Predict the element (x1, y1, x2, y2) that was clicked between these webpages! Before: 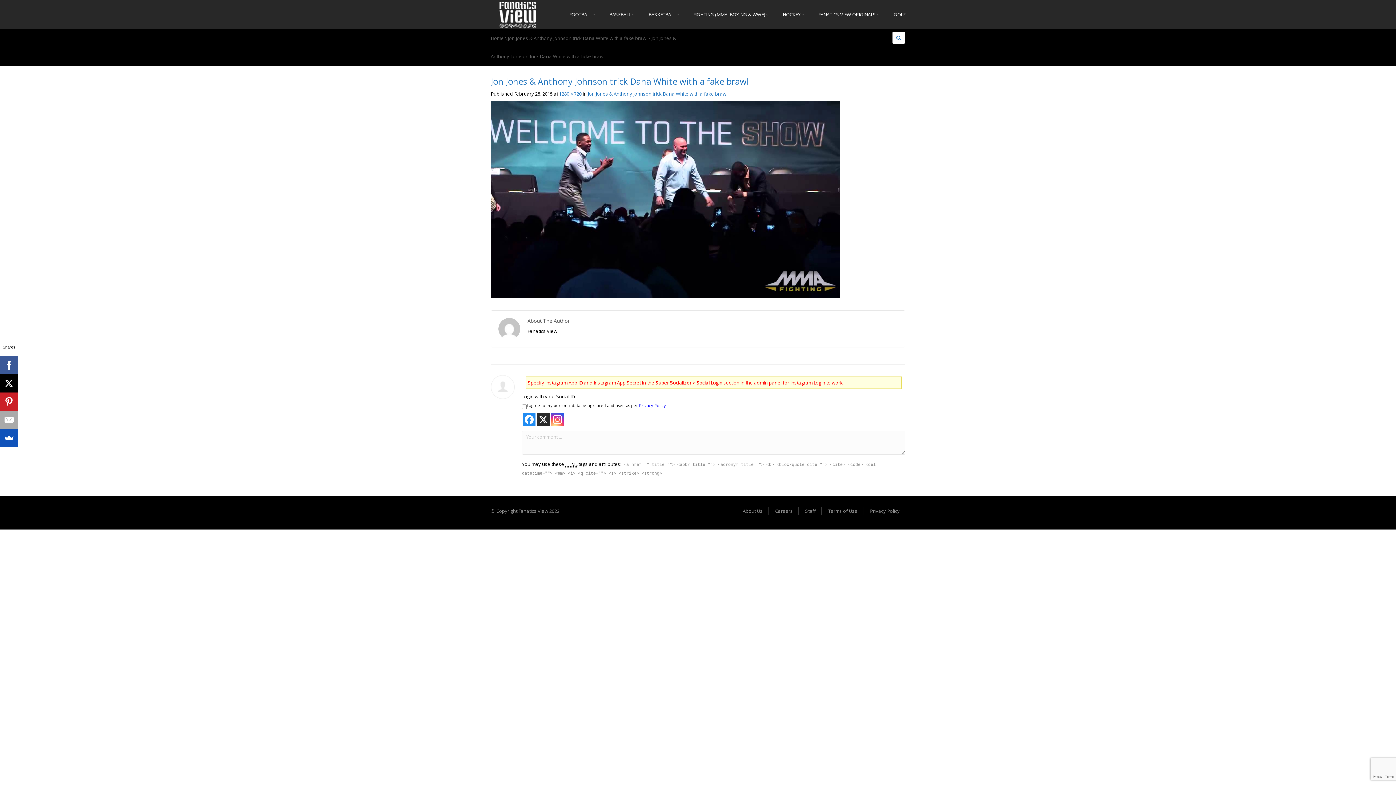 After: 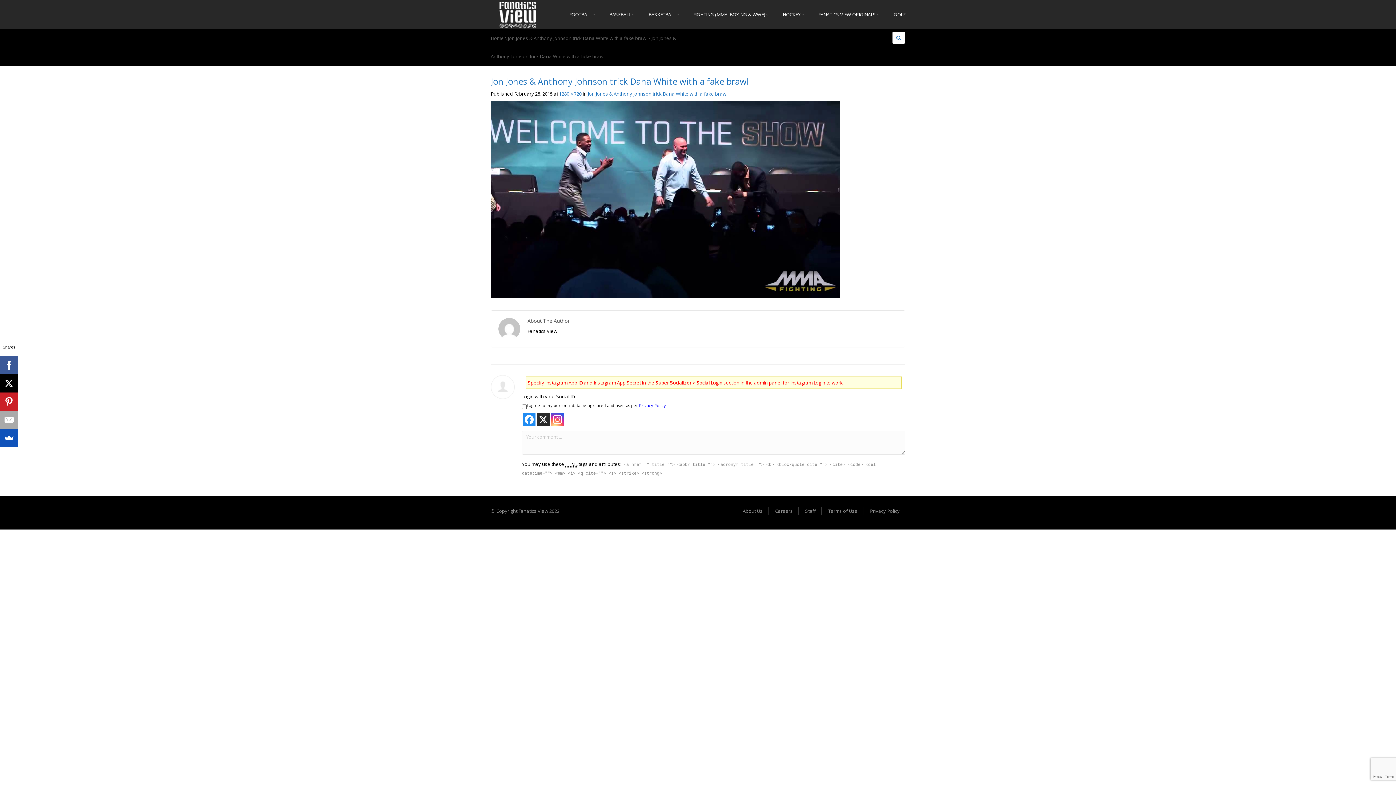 Action: label: Privacy Policy bbox: (639, 402, 666, 408)